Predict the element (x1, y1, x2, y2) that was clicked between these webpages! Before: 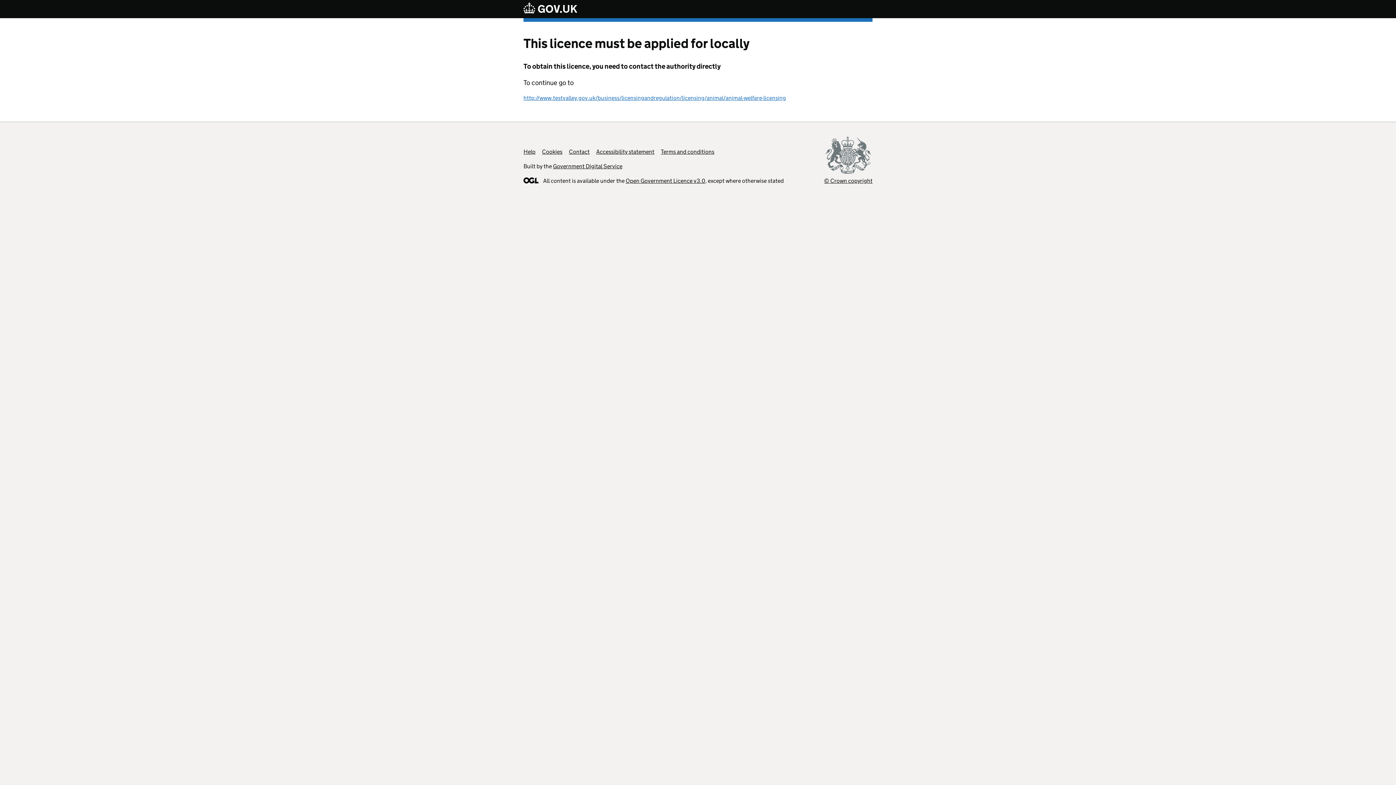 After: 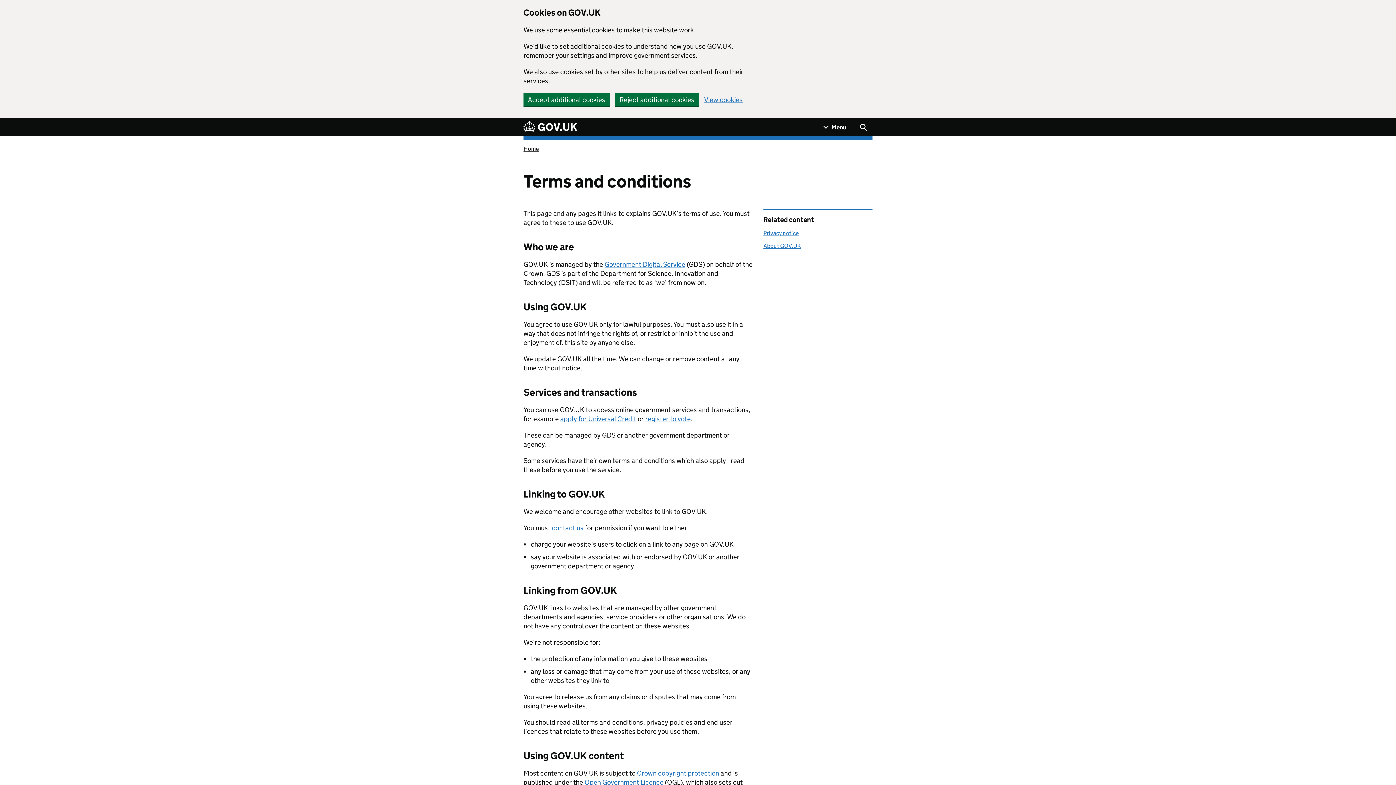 Action: label: Terms and conditions bbox: (661, 148, 714, 155)